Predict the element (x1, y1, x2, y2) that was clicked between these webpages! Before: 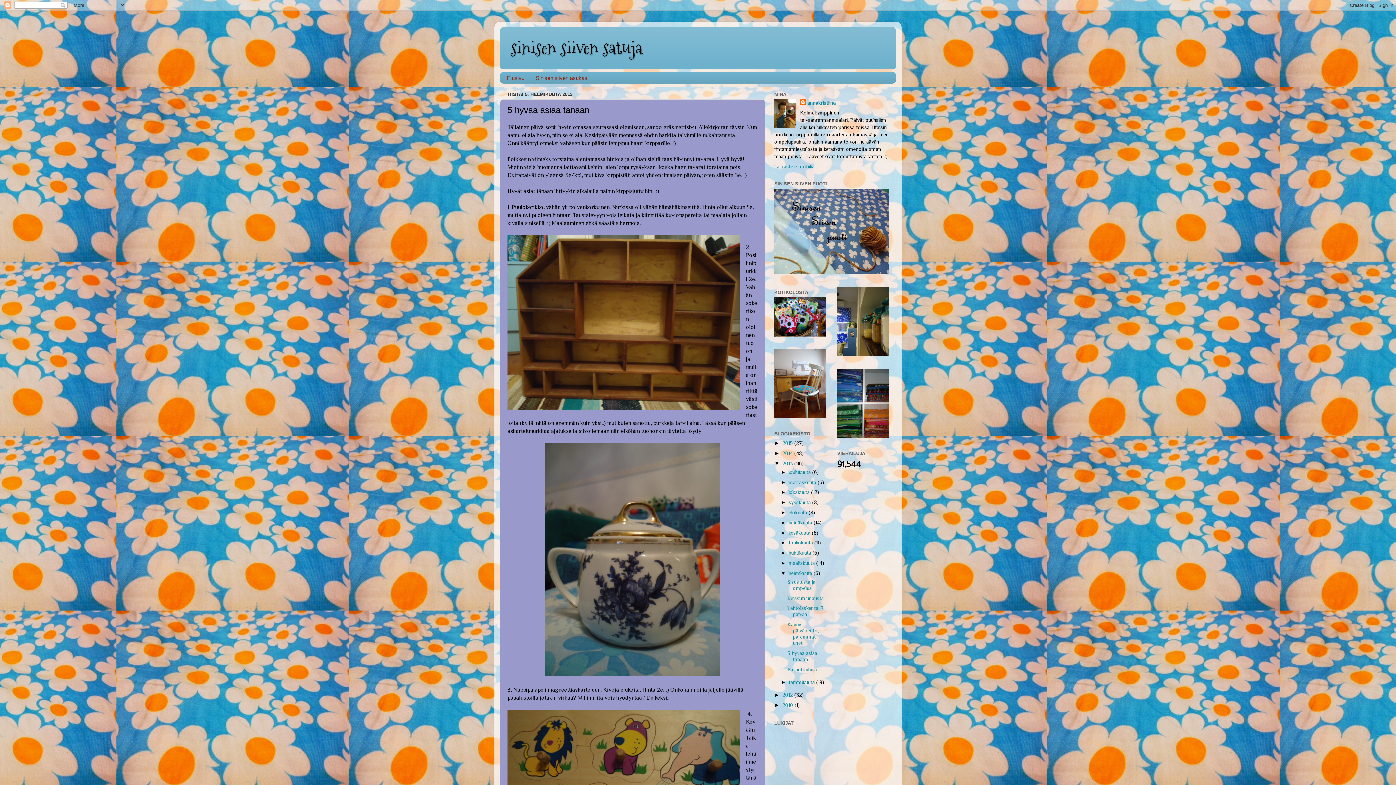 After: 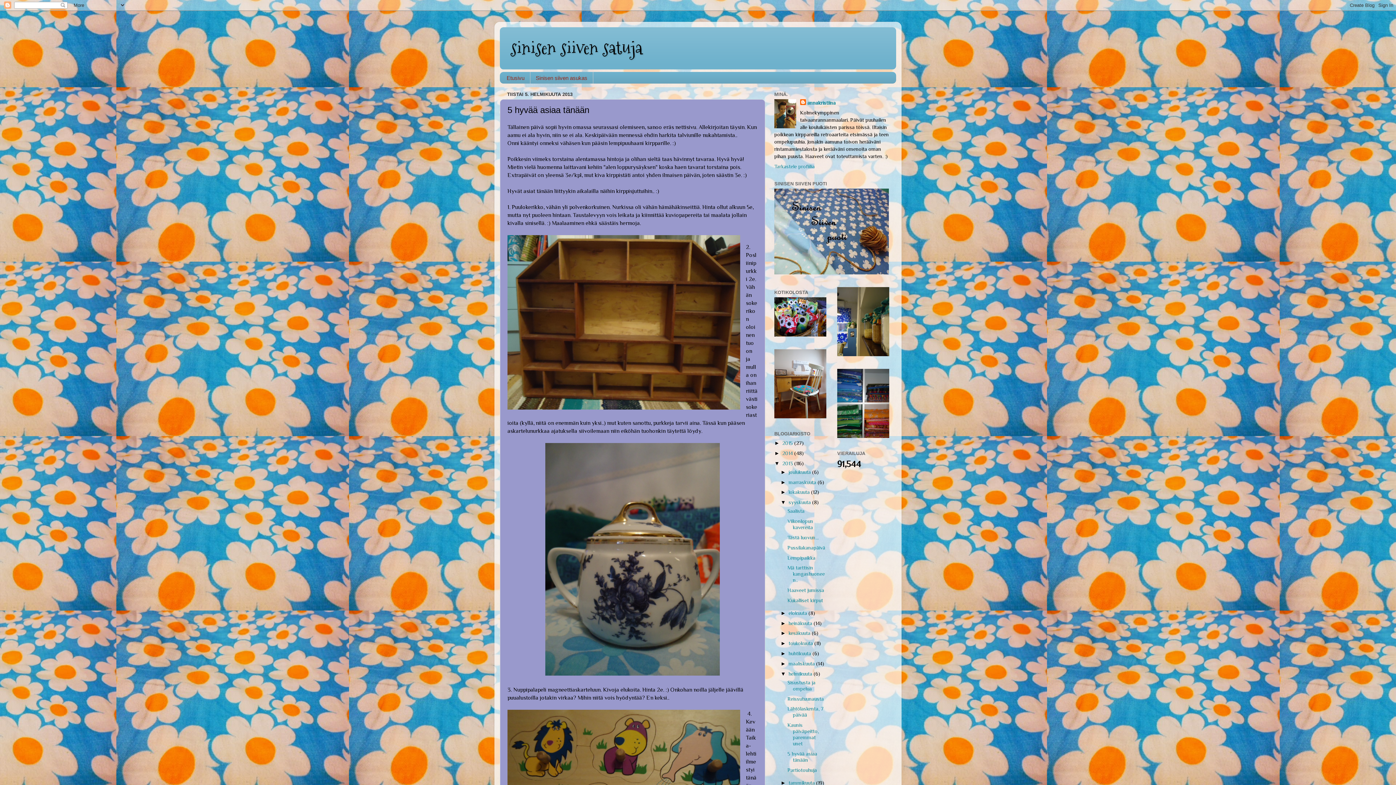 Action: label: ►   bbox: (780, 499, 788, 505)